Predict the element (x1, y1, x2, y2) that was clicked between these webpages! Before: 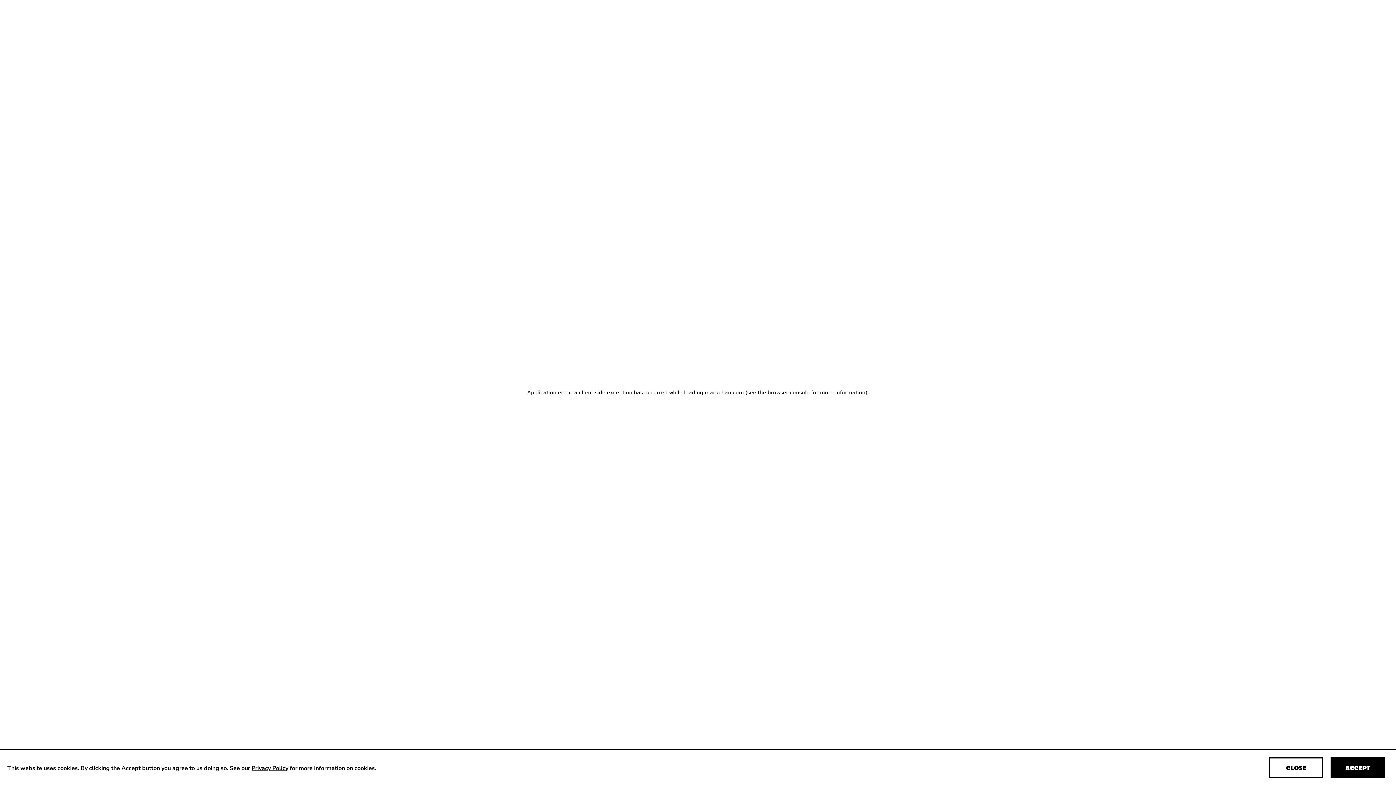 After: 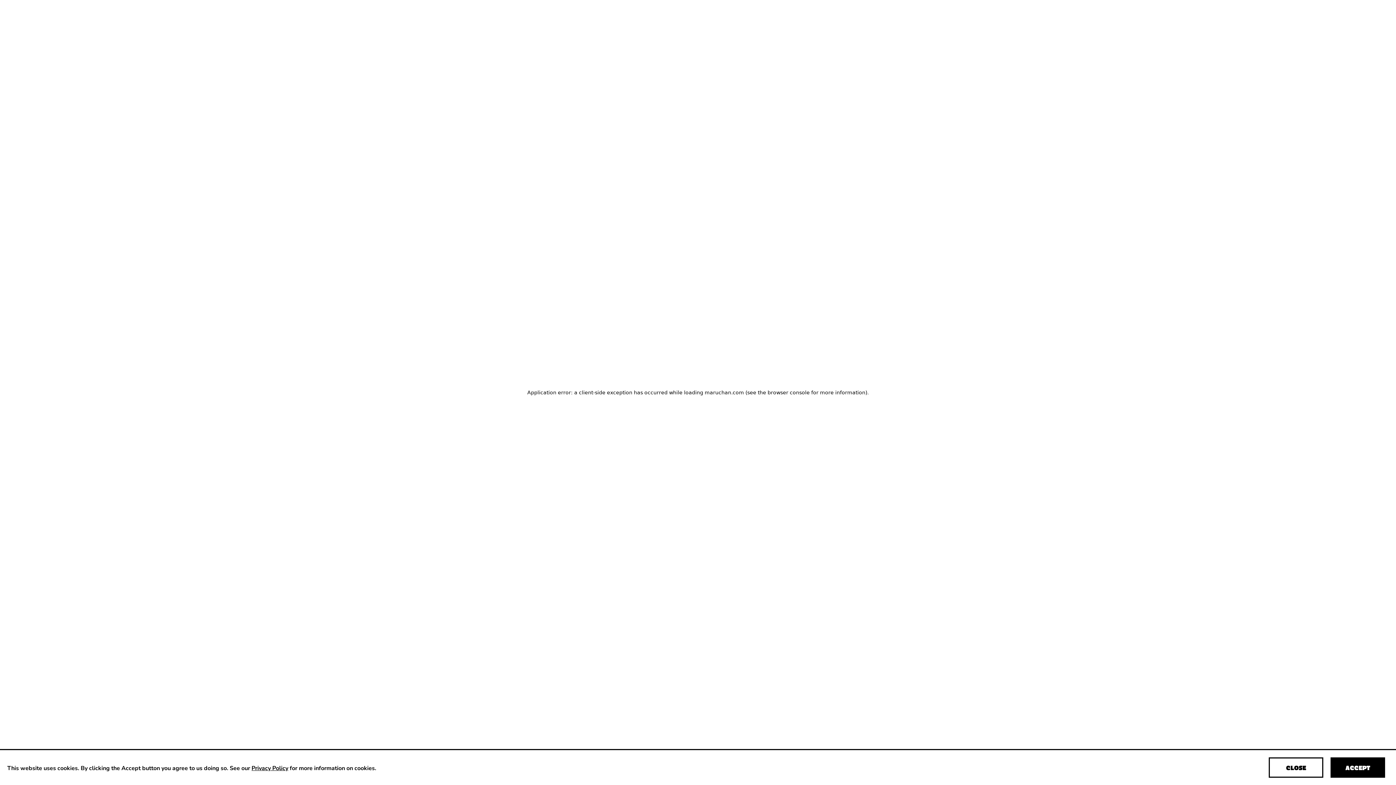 Action: bbox: (251, 764, 288, 771) label: Privacy Policy